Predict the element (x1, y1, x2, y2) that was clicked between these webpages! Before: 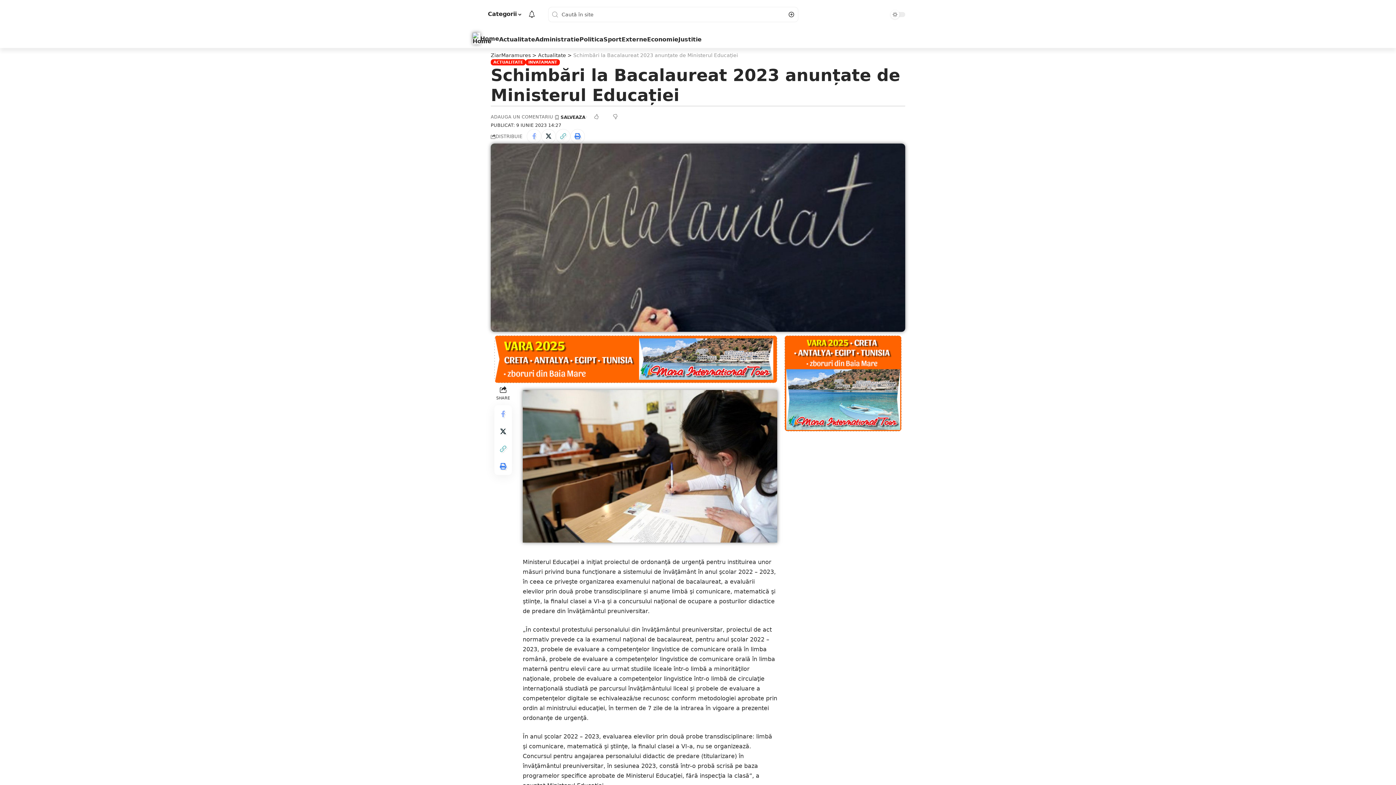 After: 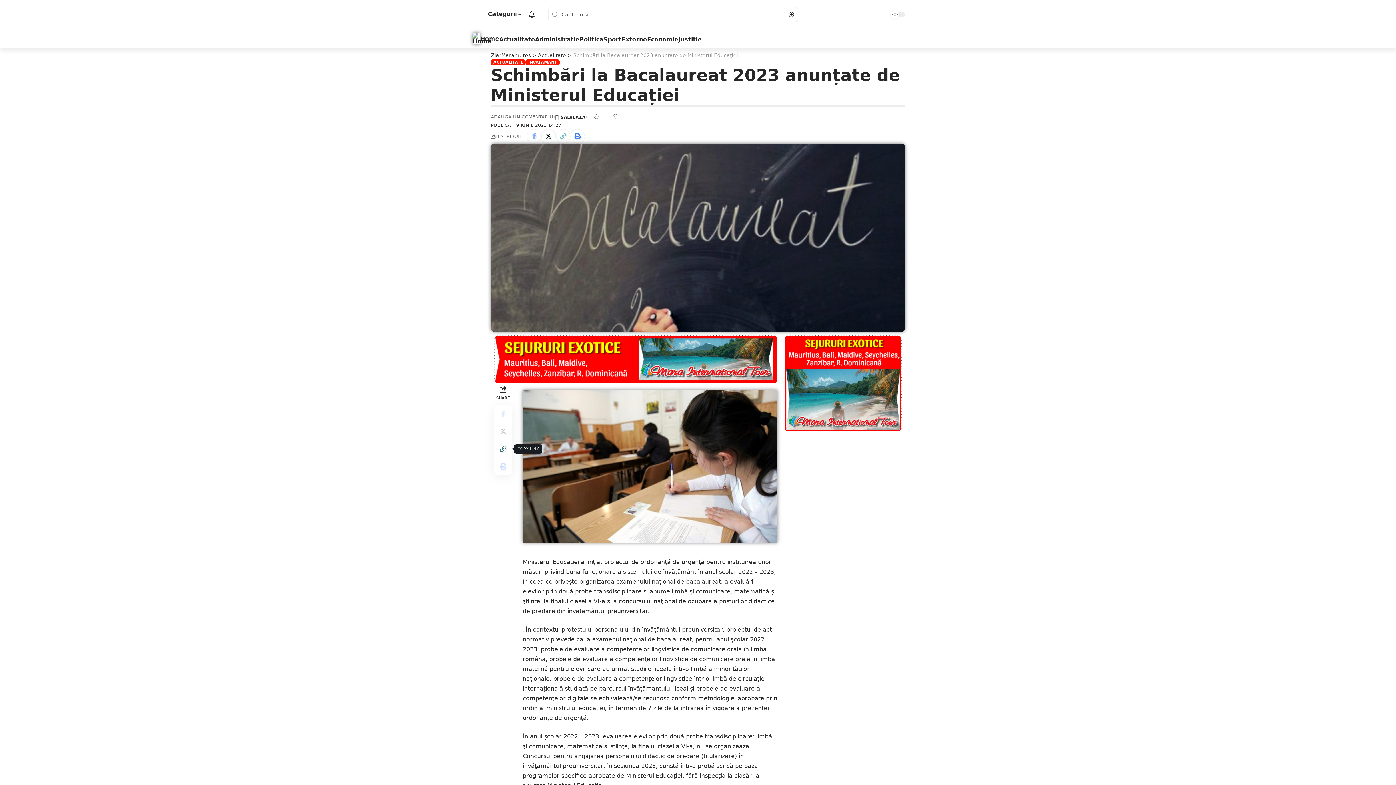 Action: bbox: (494, 440, 512, 457) label: Copy Link